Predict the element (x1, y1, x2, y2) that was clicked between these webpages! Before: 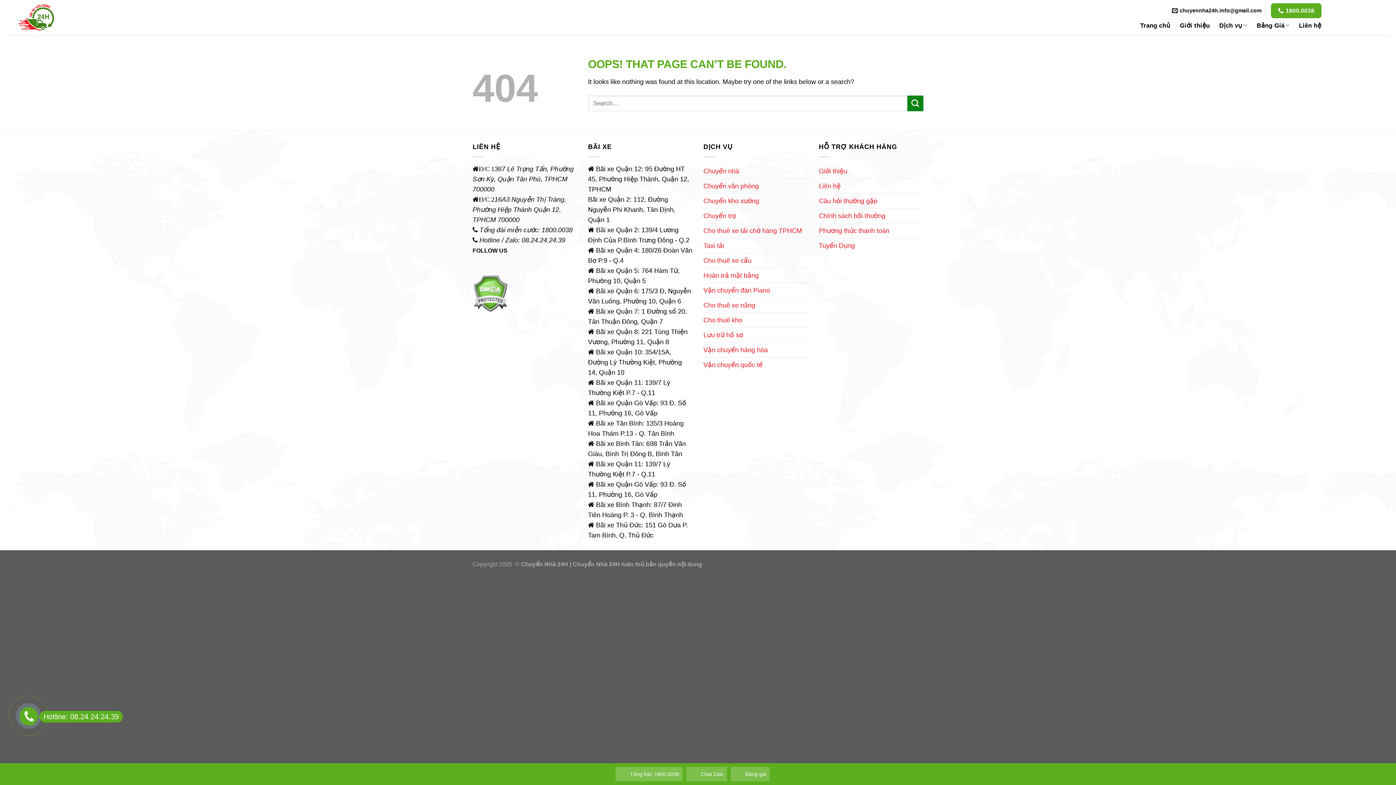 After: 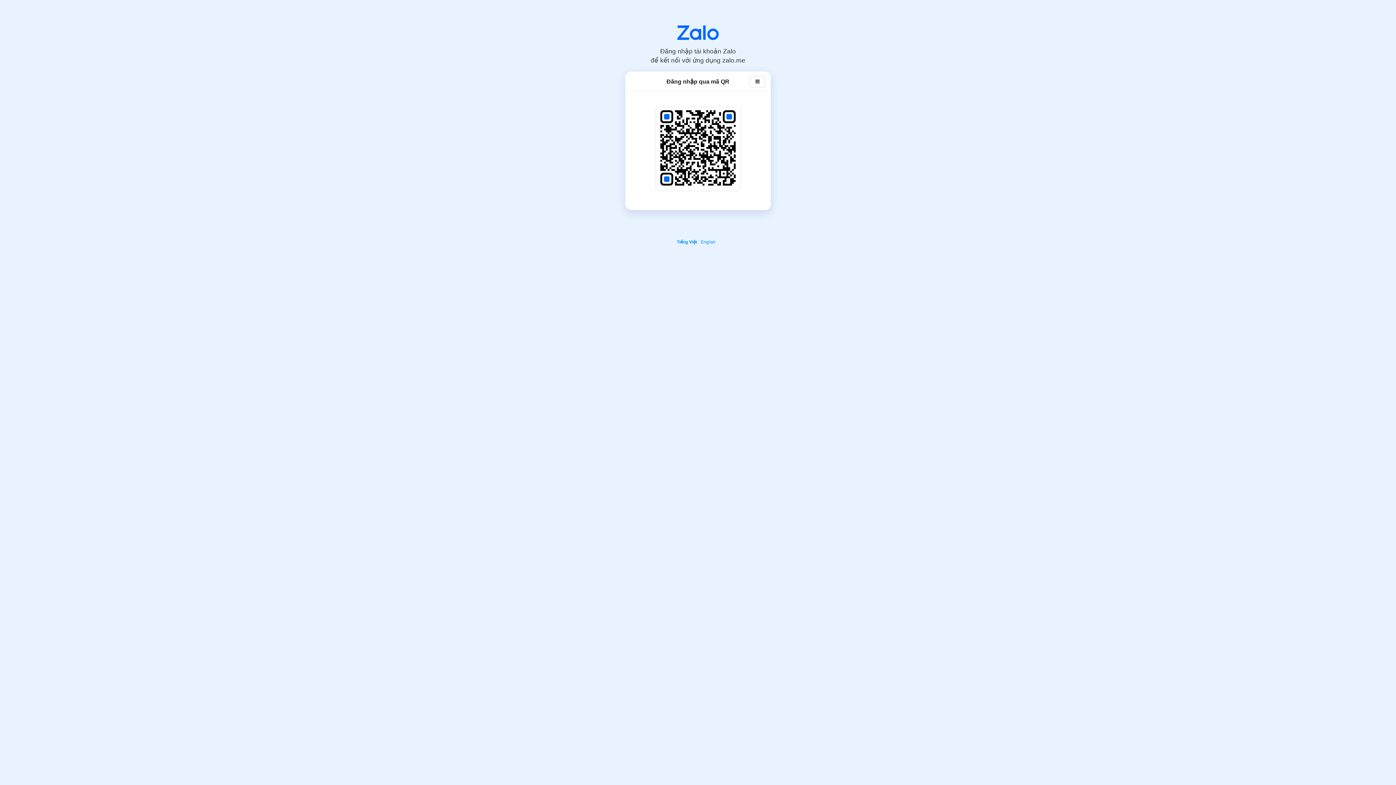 Action: label: Chat Zalo bbox: (686, 767, 727, 781)